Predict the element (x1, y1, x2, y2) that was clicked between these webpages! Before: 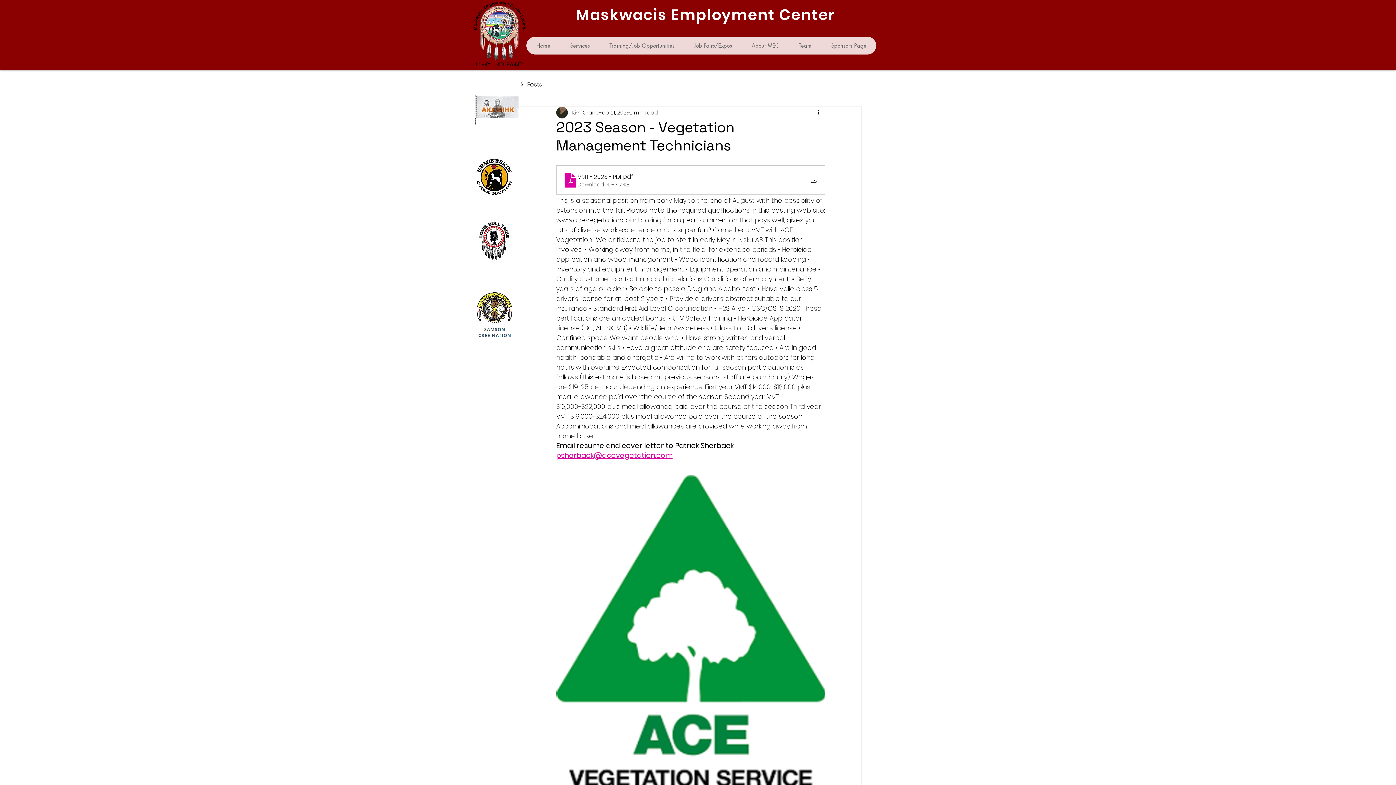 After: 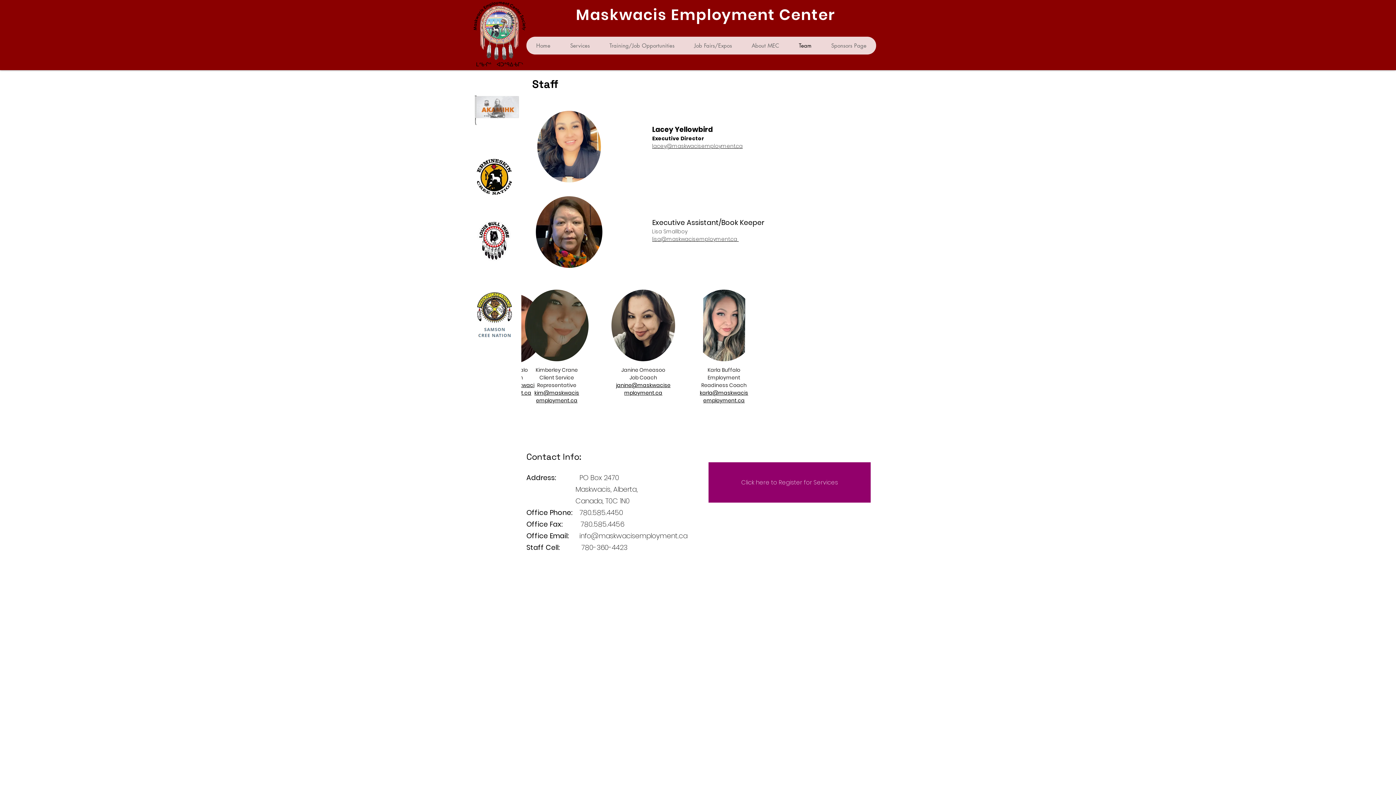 Action: bbox: (789, 36, 821, 54) label: Team